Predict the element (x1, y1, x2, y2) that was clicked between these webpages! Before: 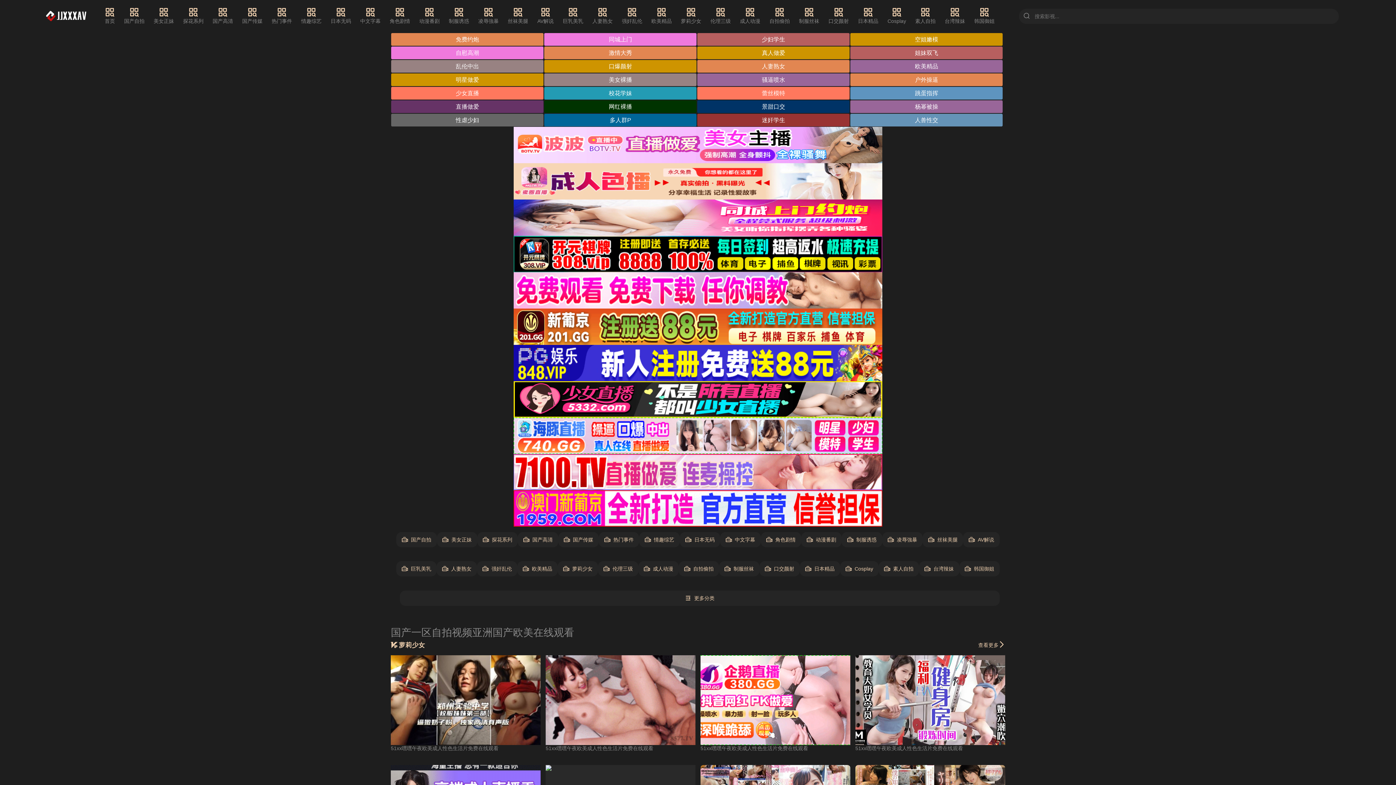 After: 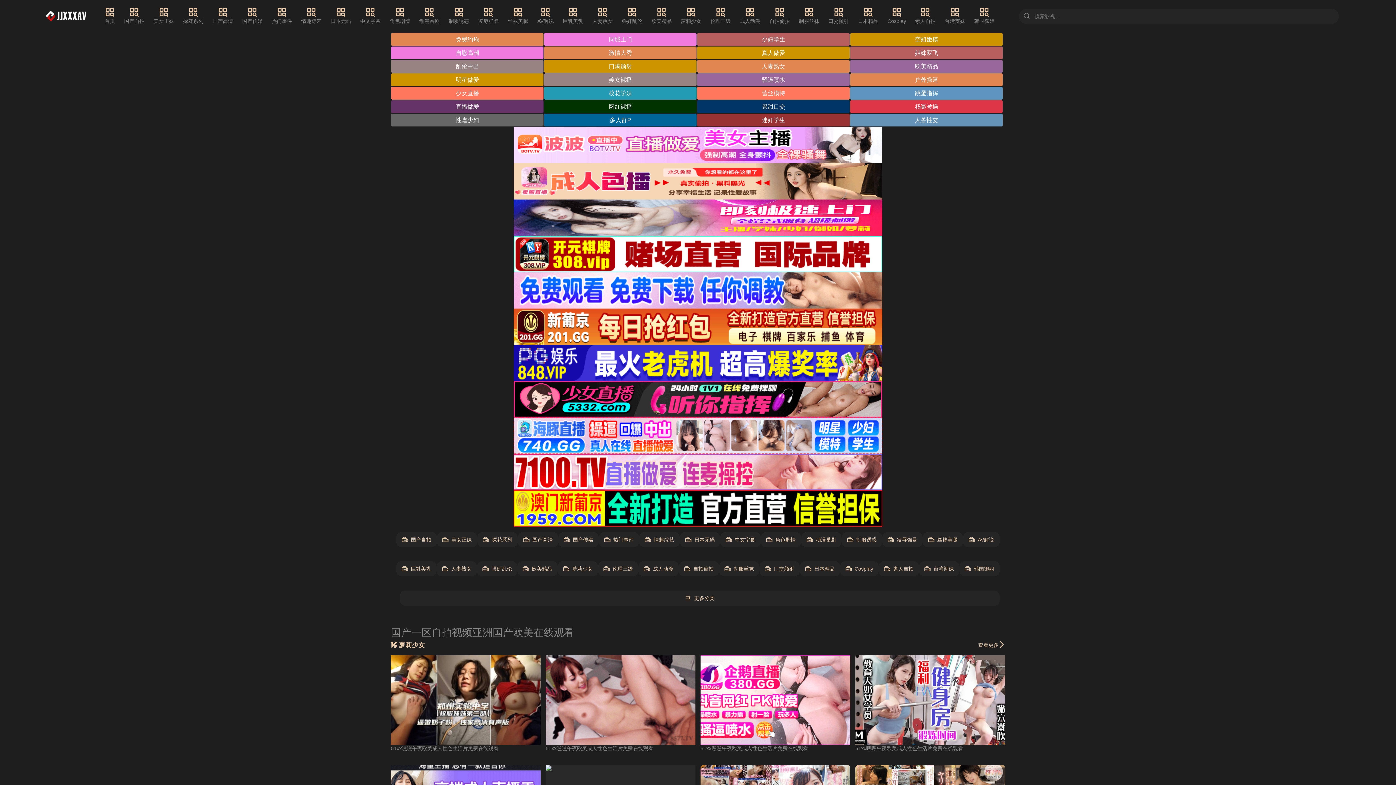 Action: label: 杨幂被操 bbox: (850, 100, 1003, 113)